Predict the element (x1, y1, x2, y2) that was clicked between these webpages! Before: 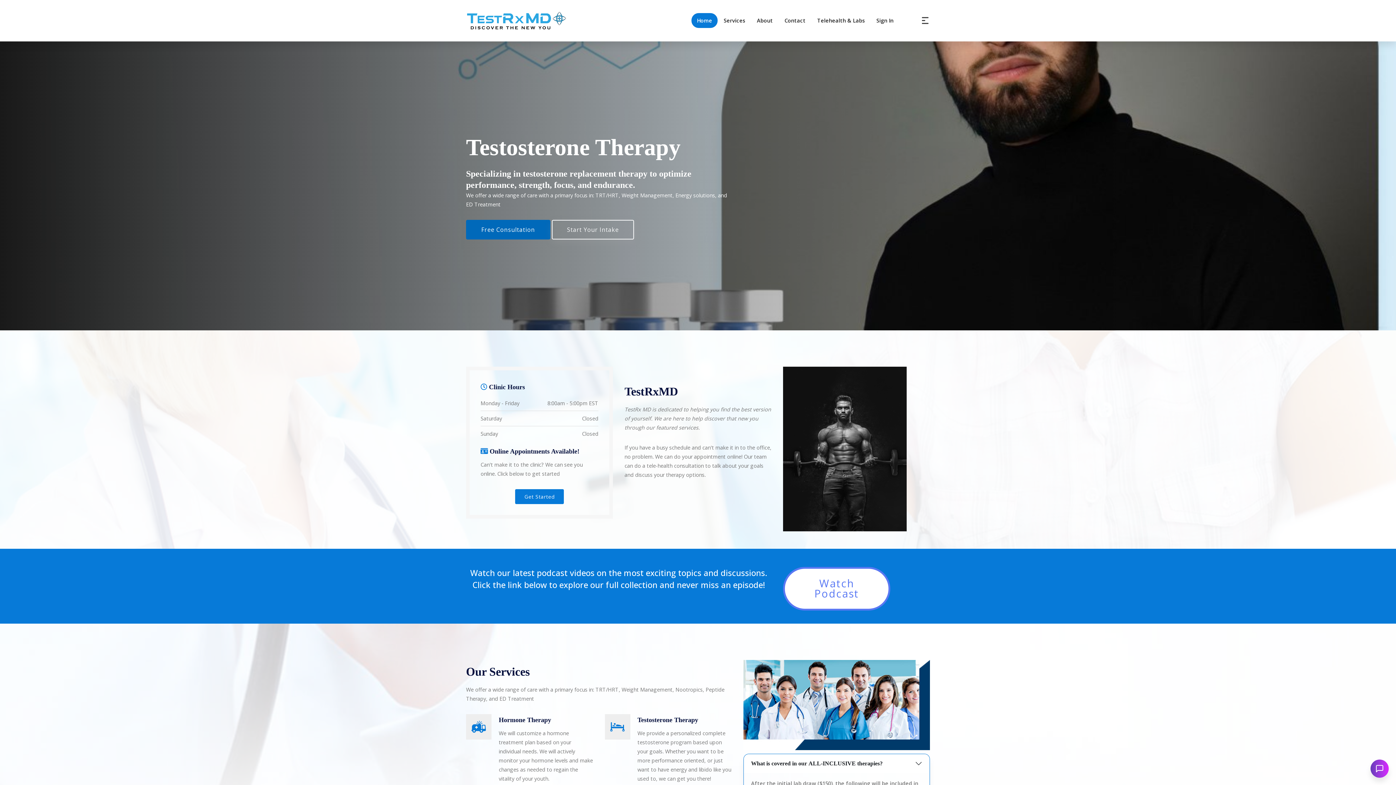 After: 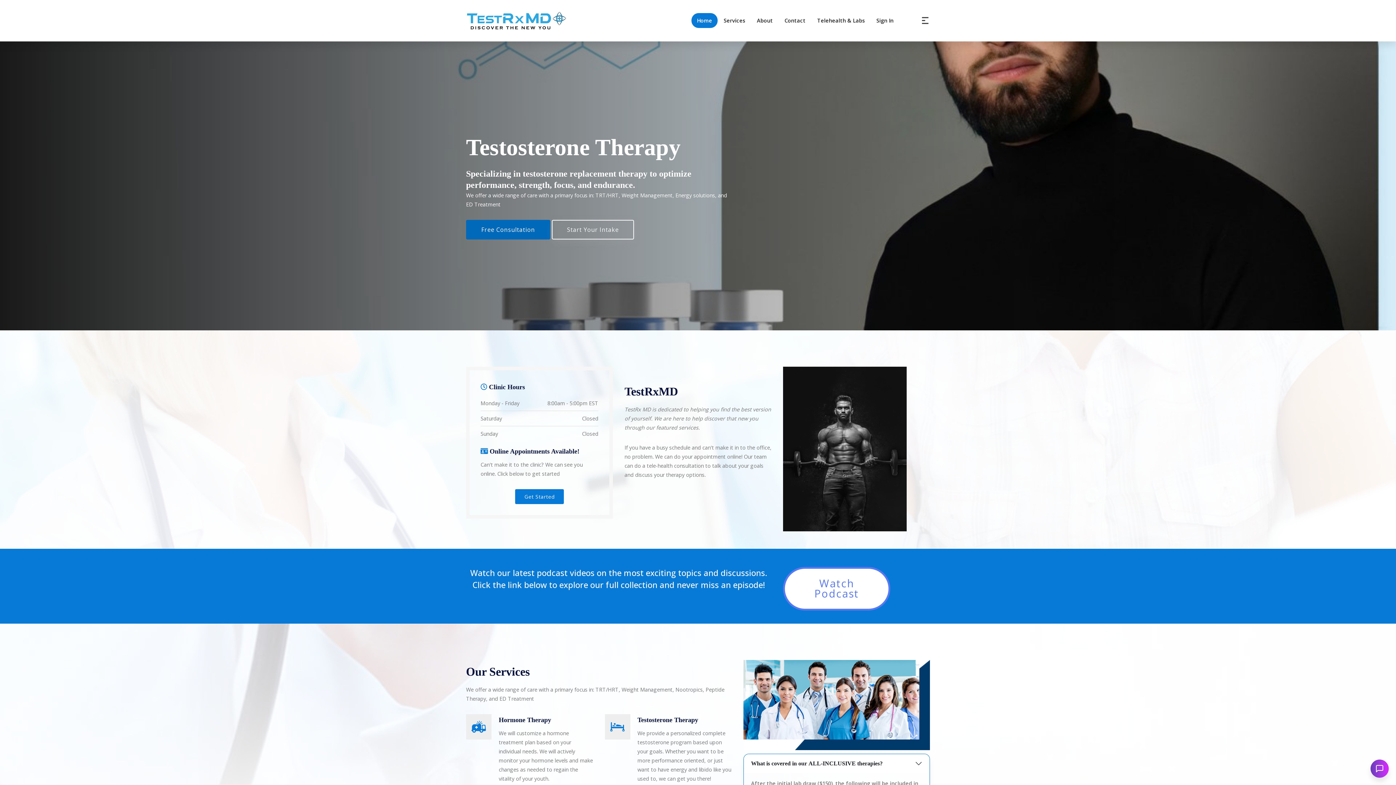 Action: bbox: (466, 10, 569, 30)